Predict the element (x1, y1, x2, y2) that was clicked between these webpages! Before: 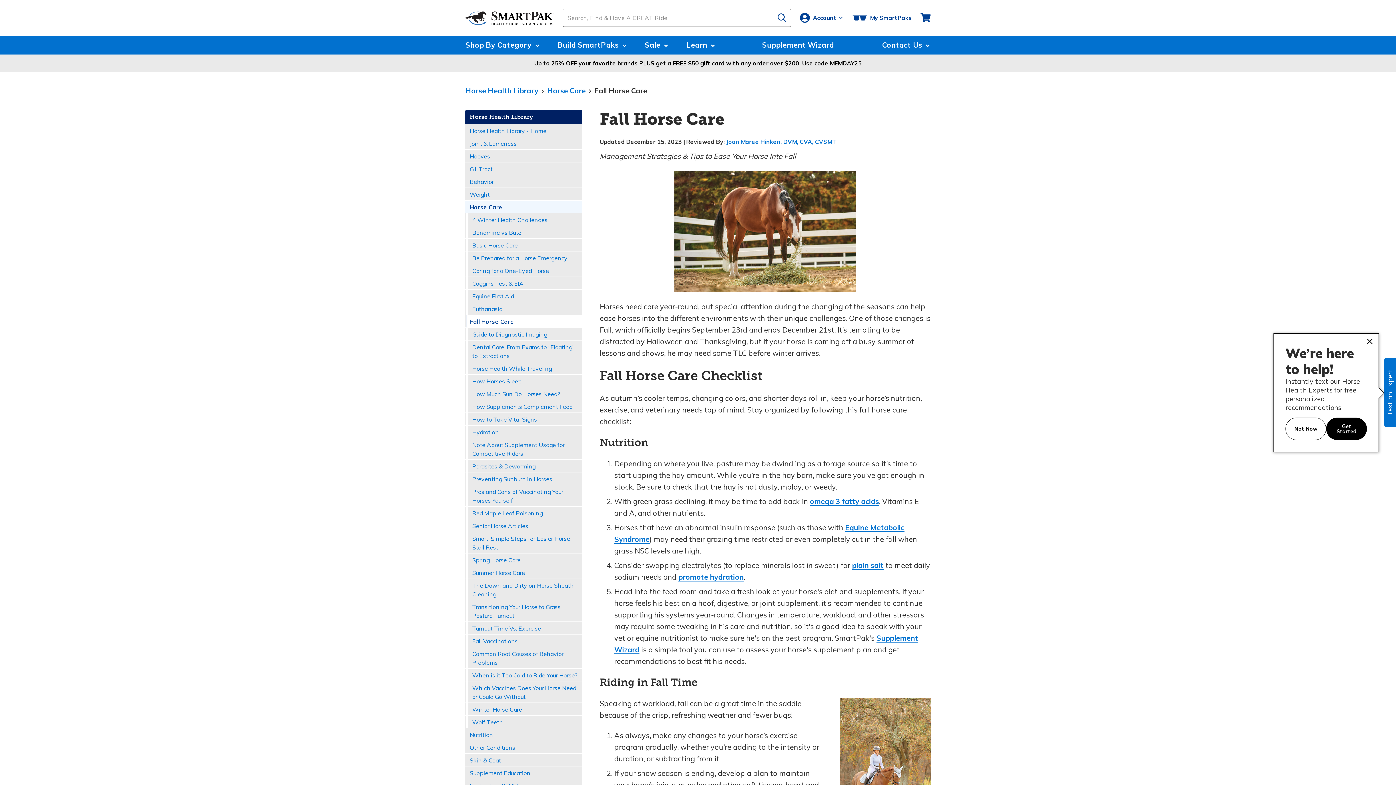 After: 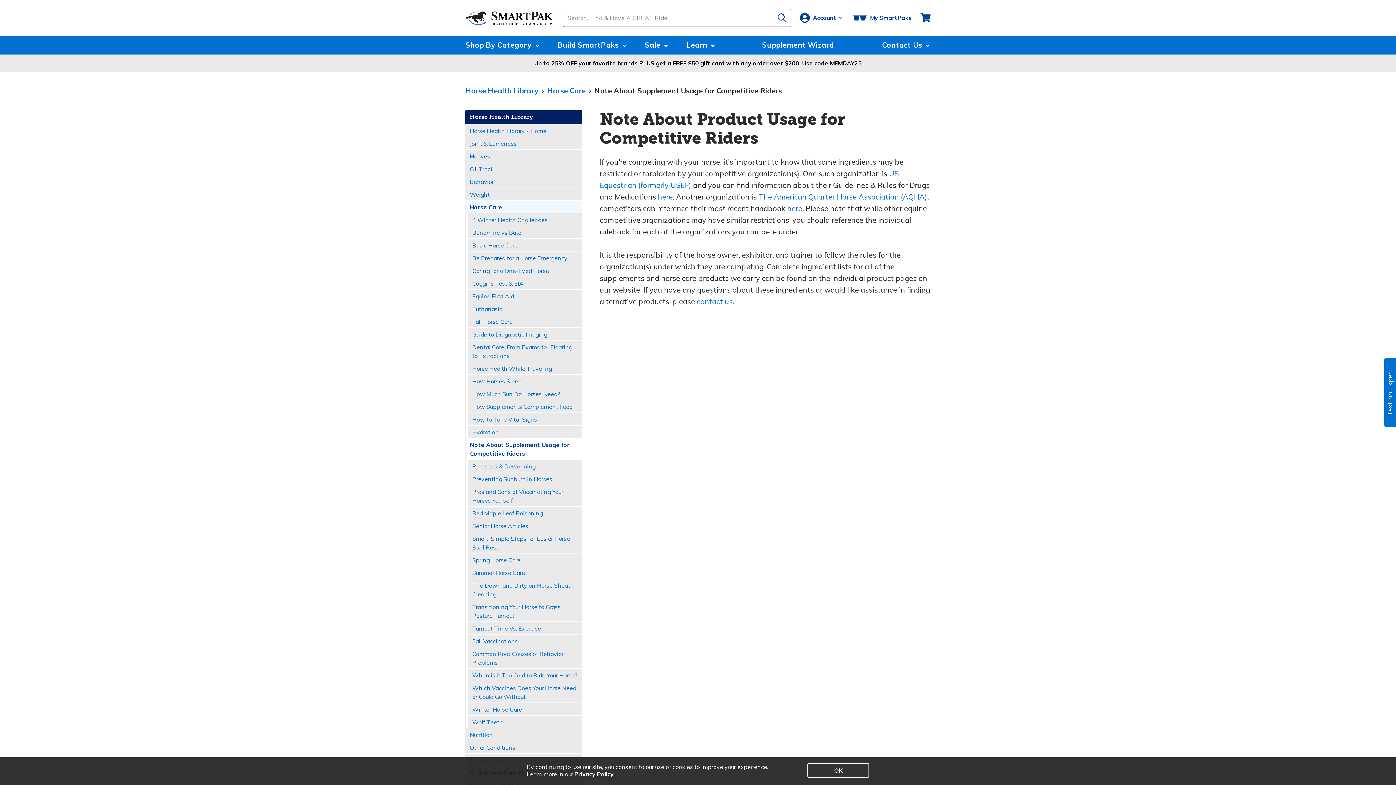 Action: label: Note About Supplement Usage for Competitive Riders bbox: (465, 438, 582, 459)